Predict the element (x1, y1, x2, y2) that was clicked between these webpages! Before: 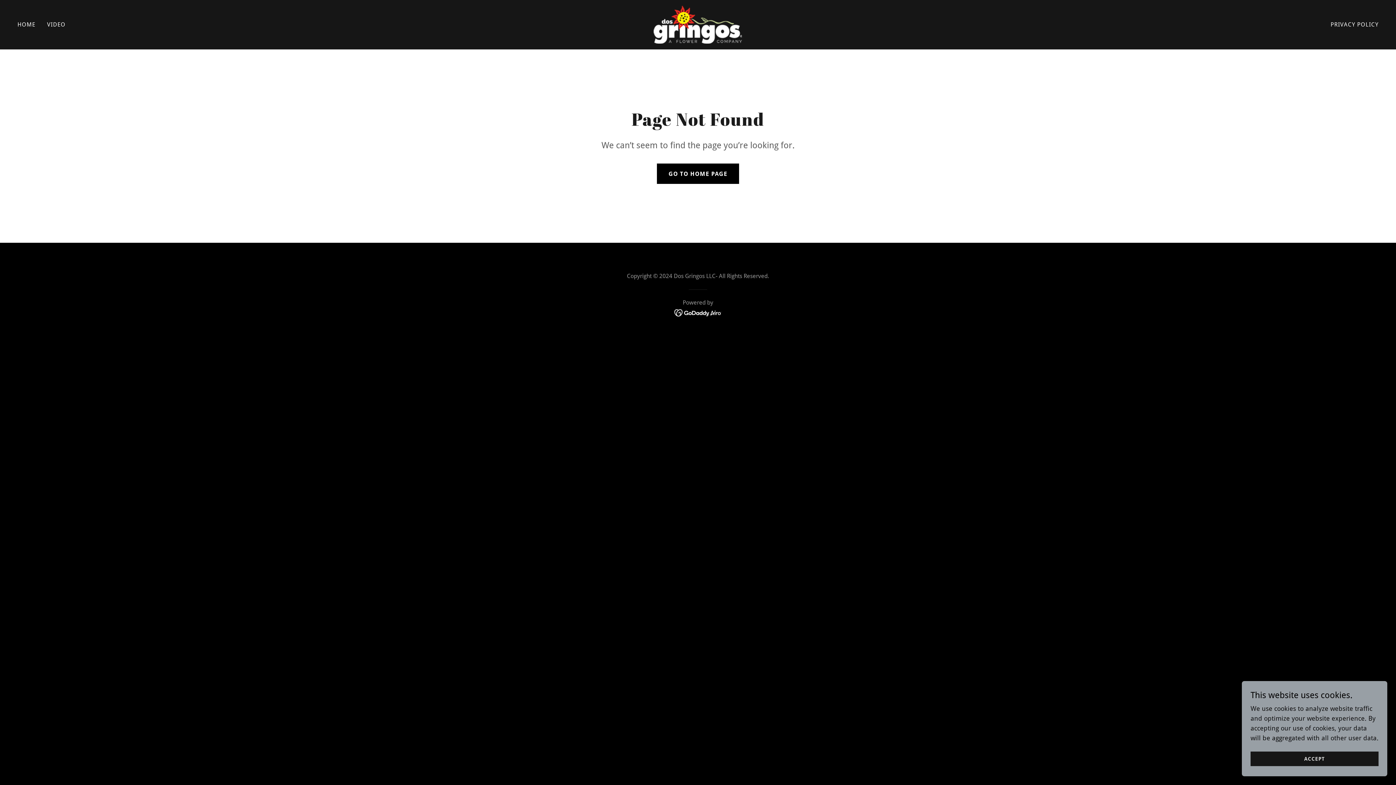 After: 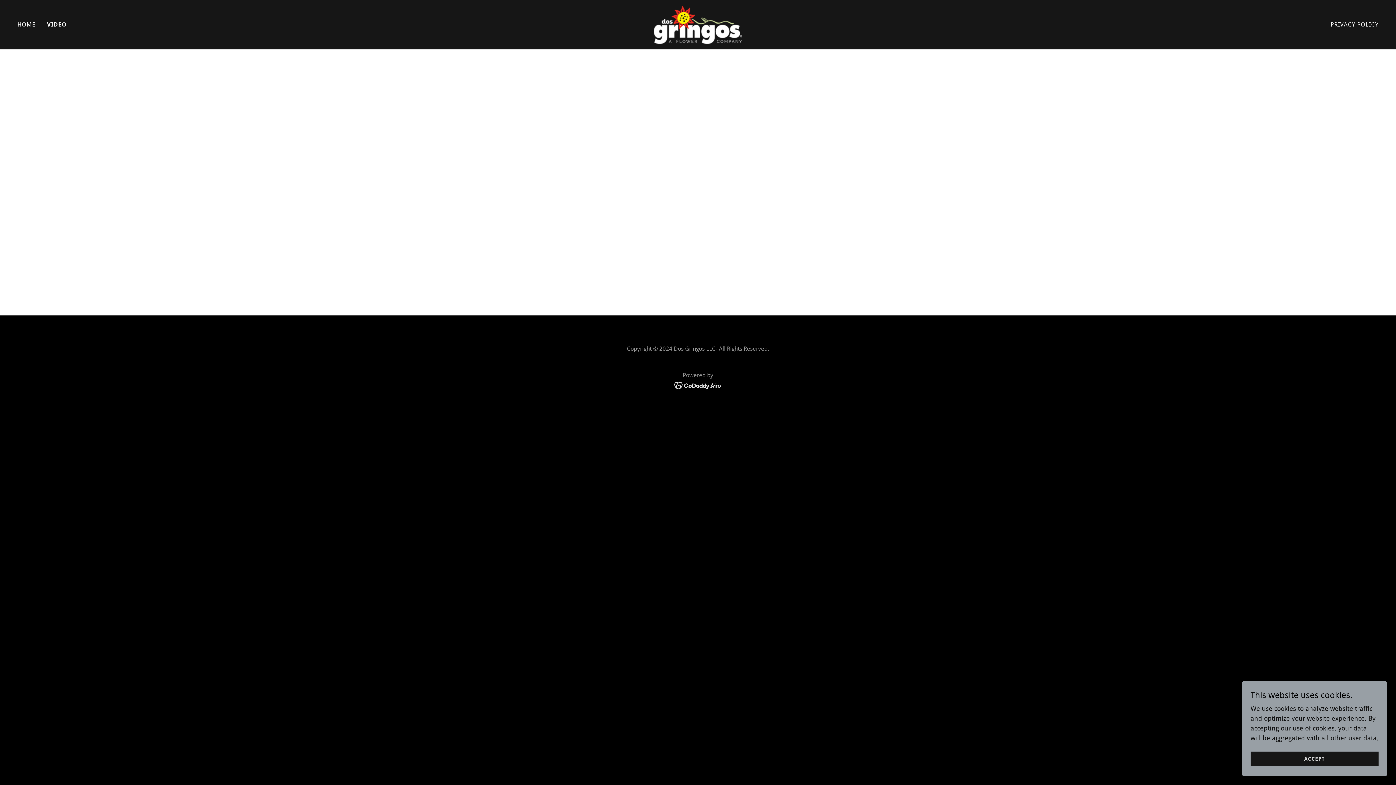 Action: bbox: (44, 18, 67, 31) label: VIDEO